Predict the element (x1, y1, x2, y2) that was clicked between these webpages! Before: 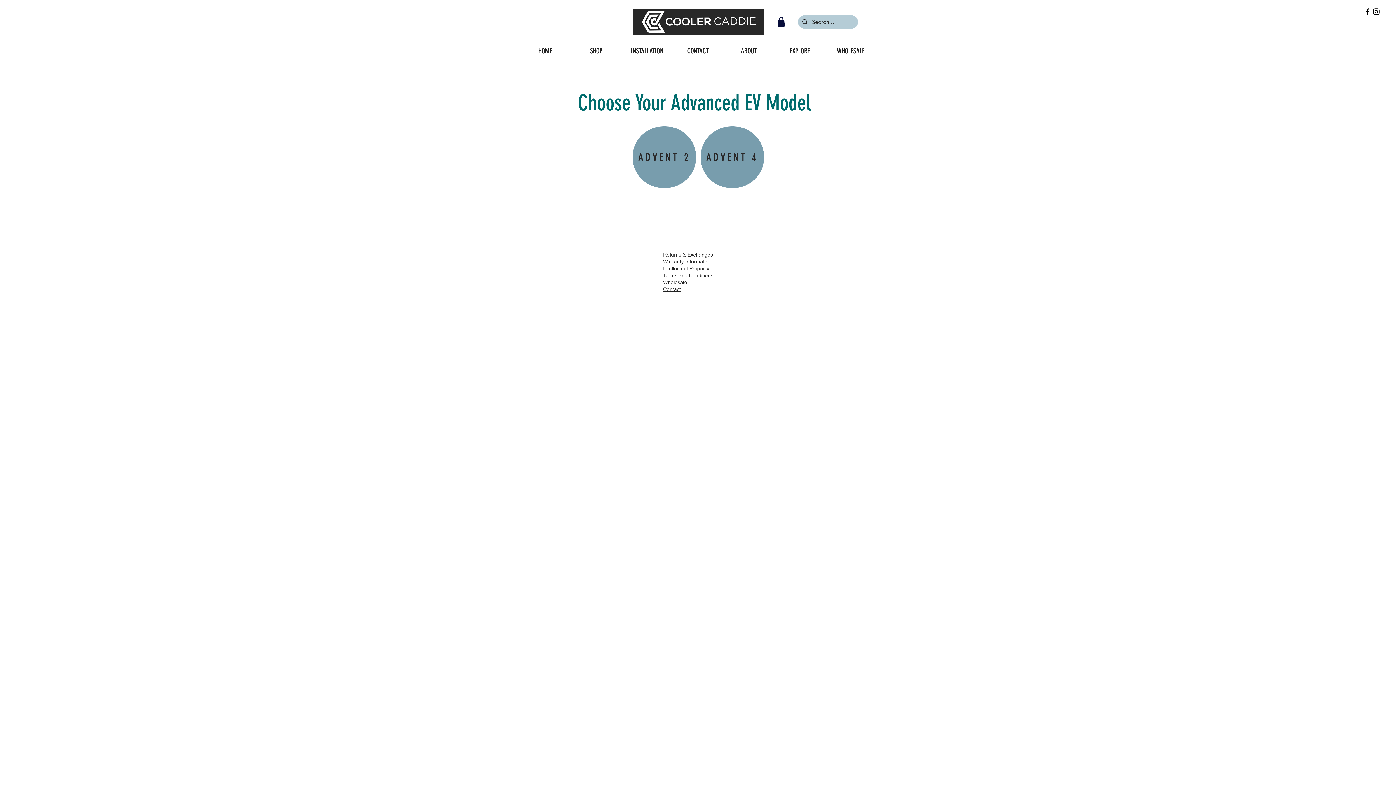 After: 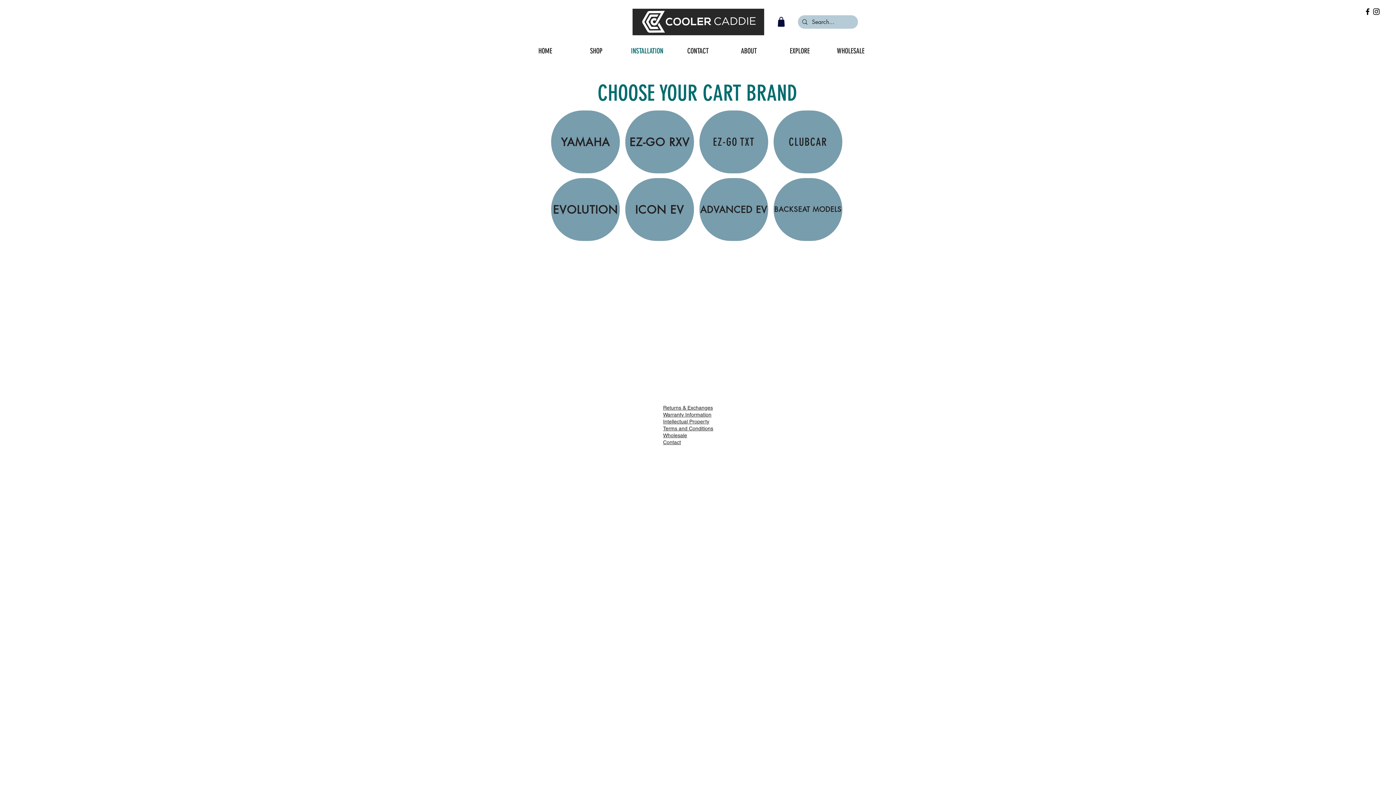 Action: bbox: (621, 35, 672, 66) label: INSTALLATION